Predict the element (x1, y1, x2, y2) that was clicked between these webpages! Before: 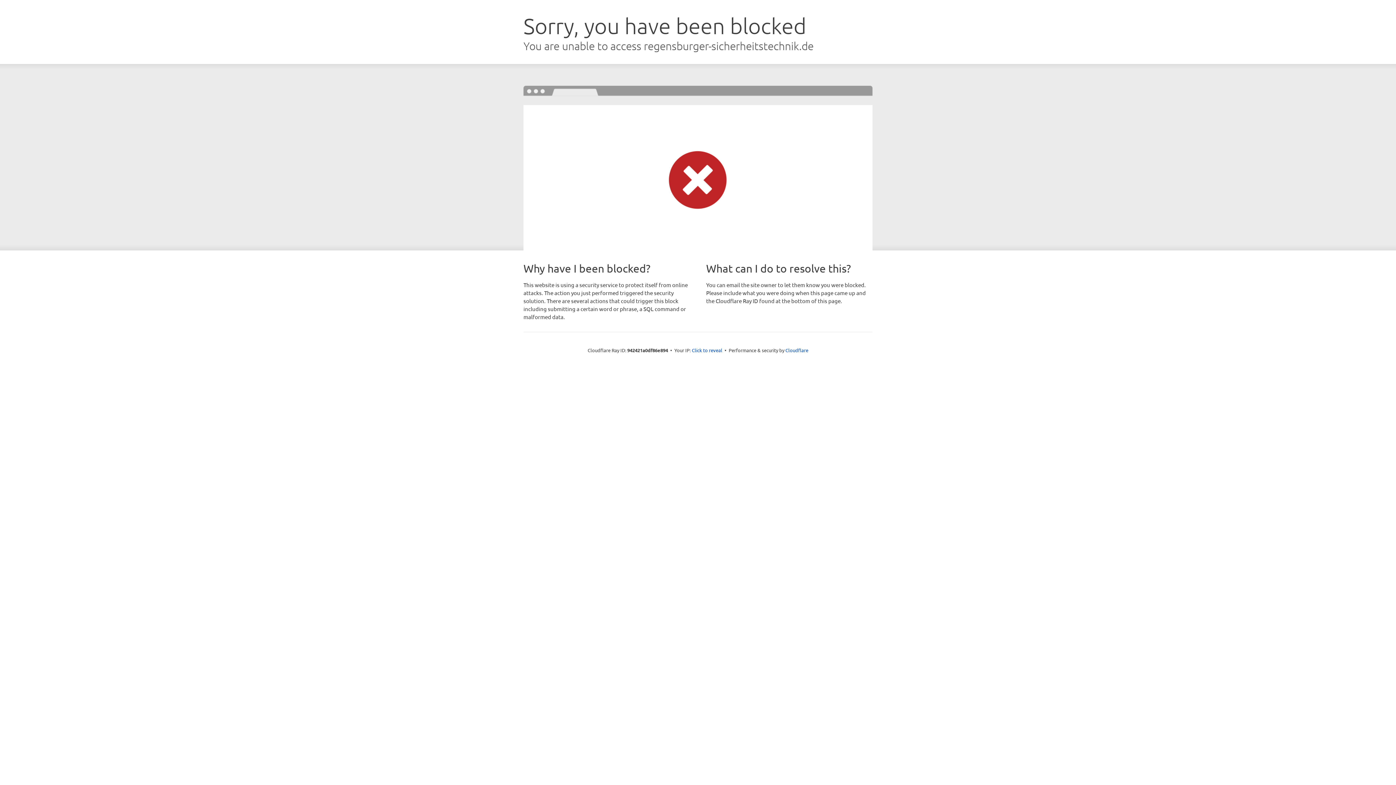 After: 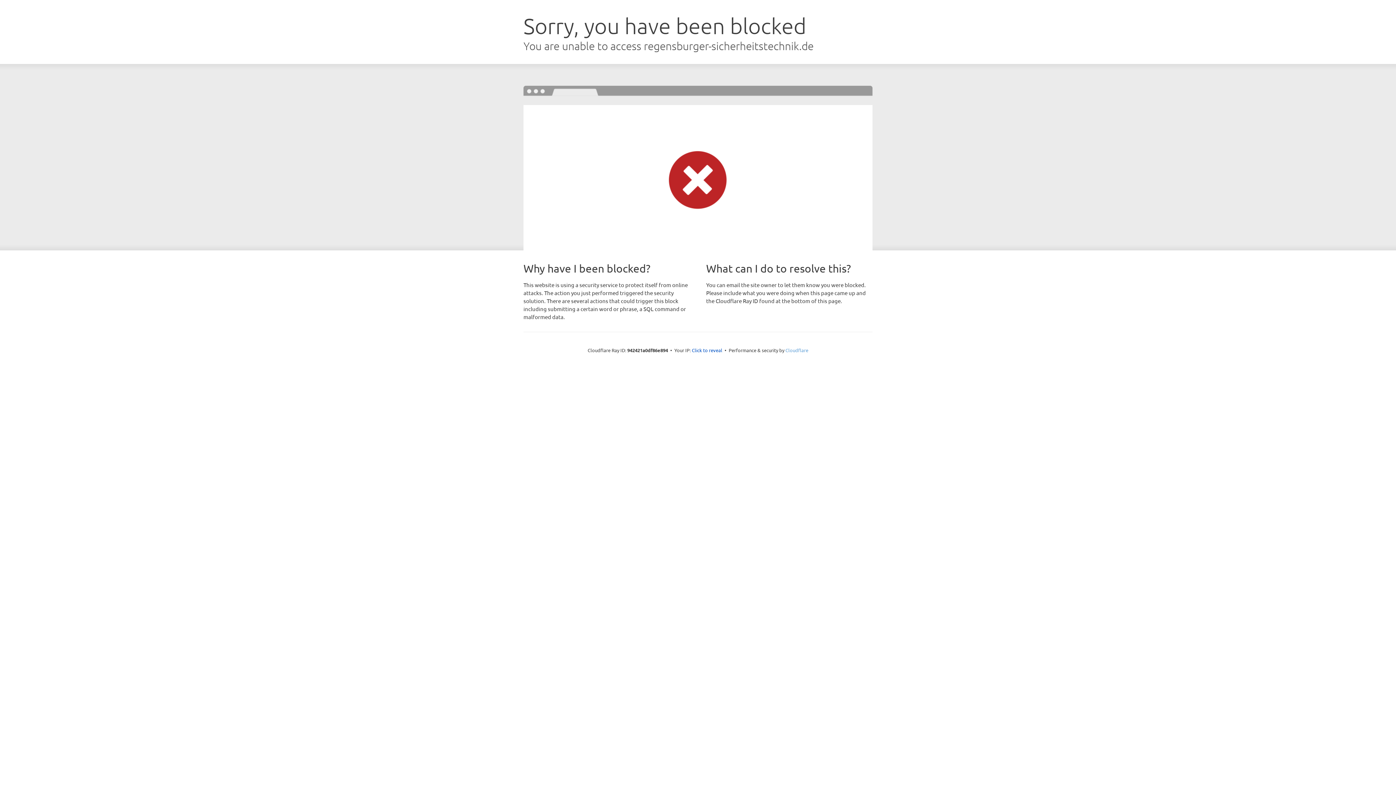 Action: bbox: (785, 347, 808, 353) label: Cloudflare